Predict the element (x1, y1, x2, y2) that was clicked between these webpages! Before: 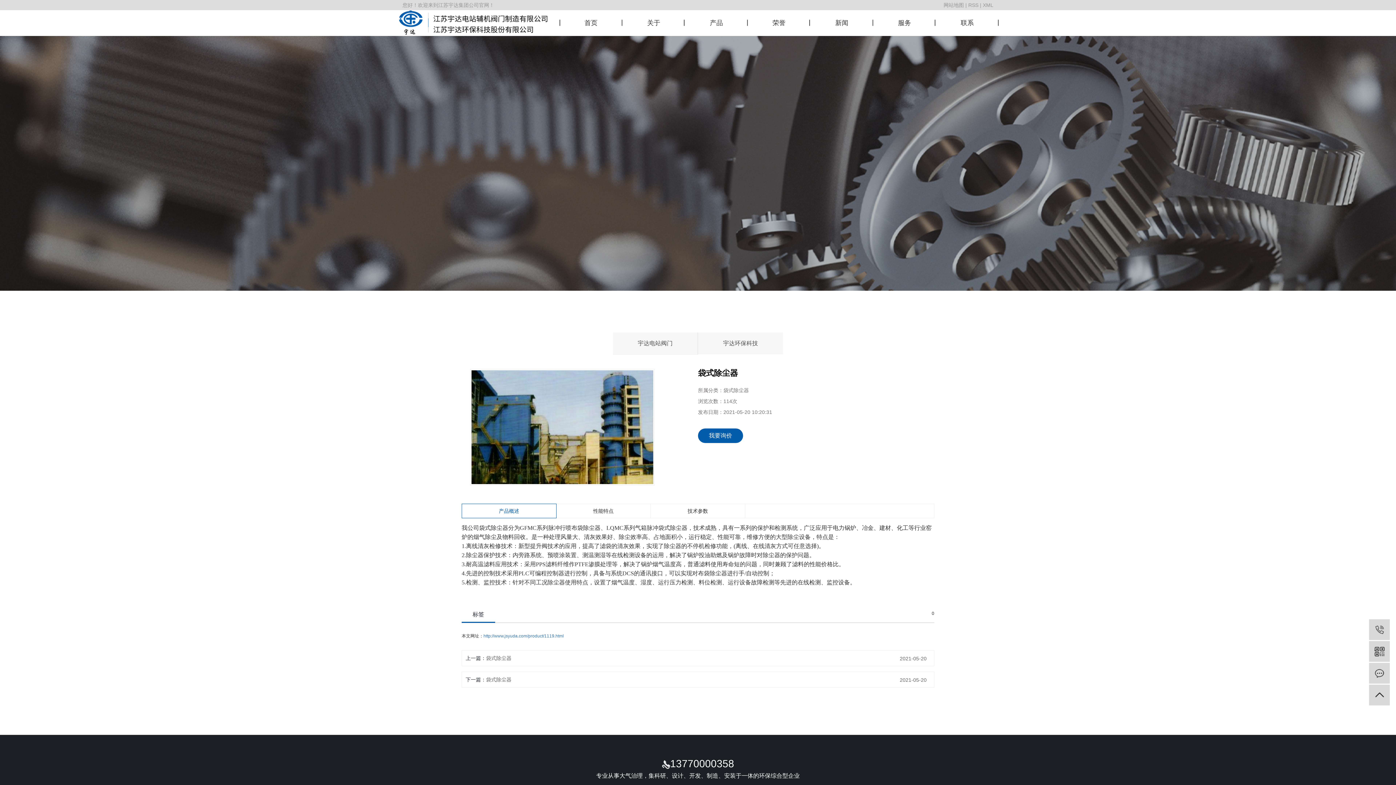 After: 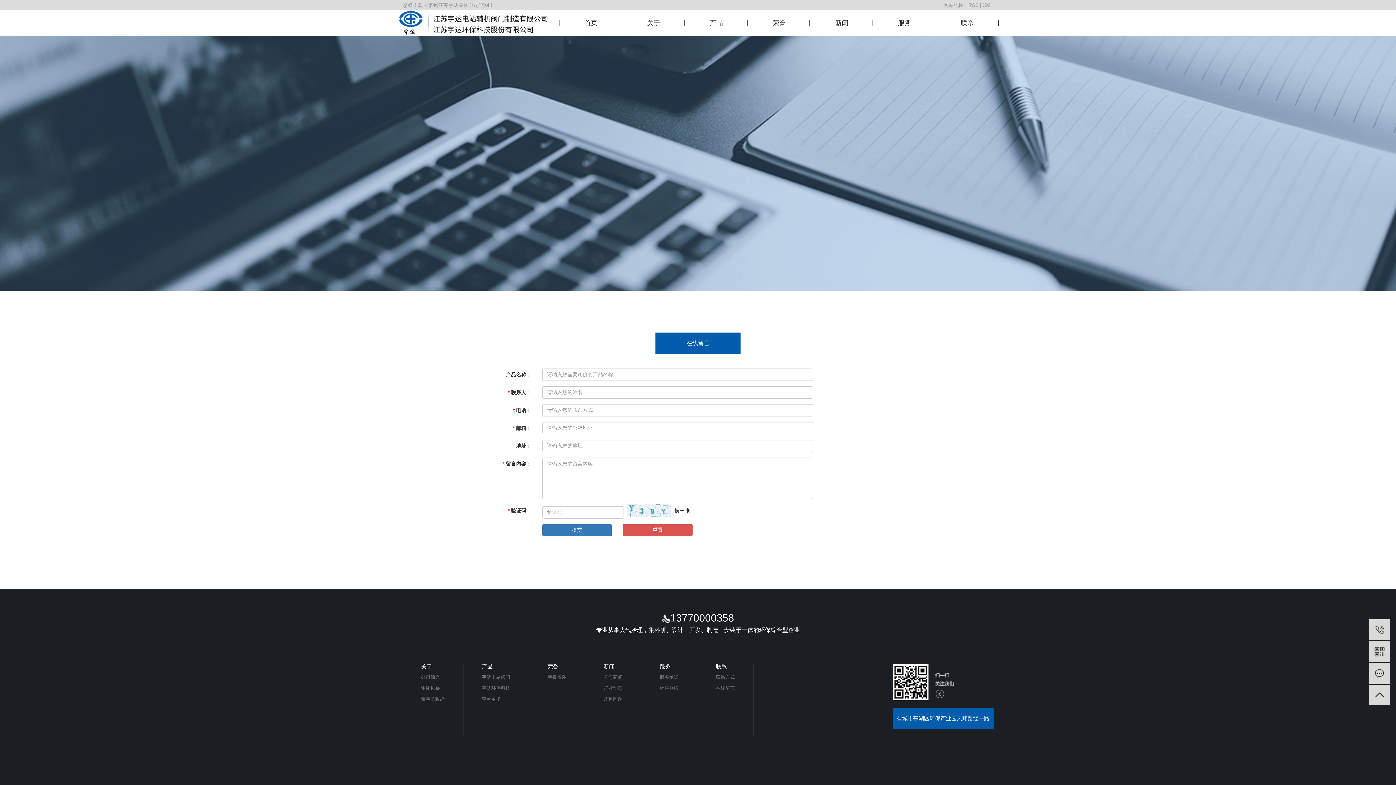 Action: bbox: (1369, 663, 1390, 684) label:  在线留言